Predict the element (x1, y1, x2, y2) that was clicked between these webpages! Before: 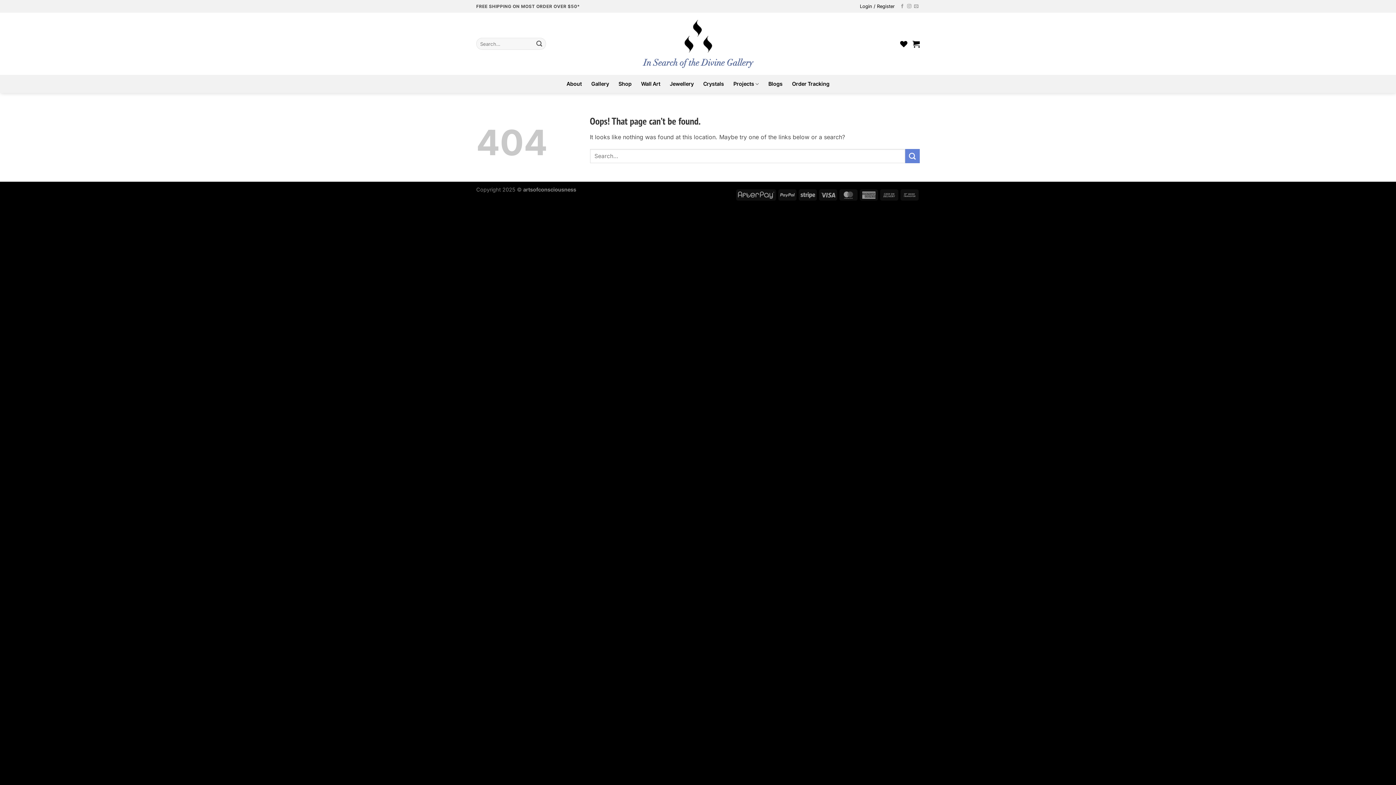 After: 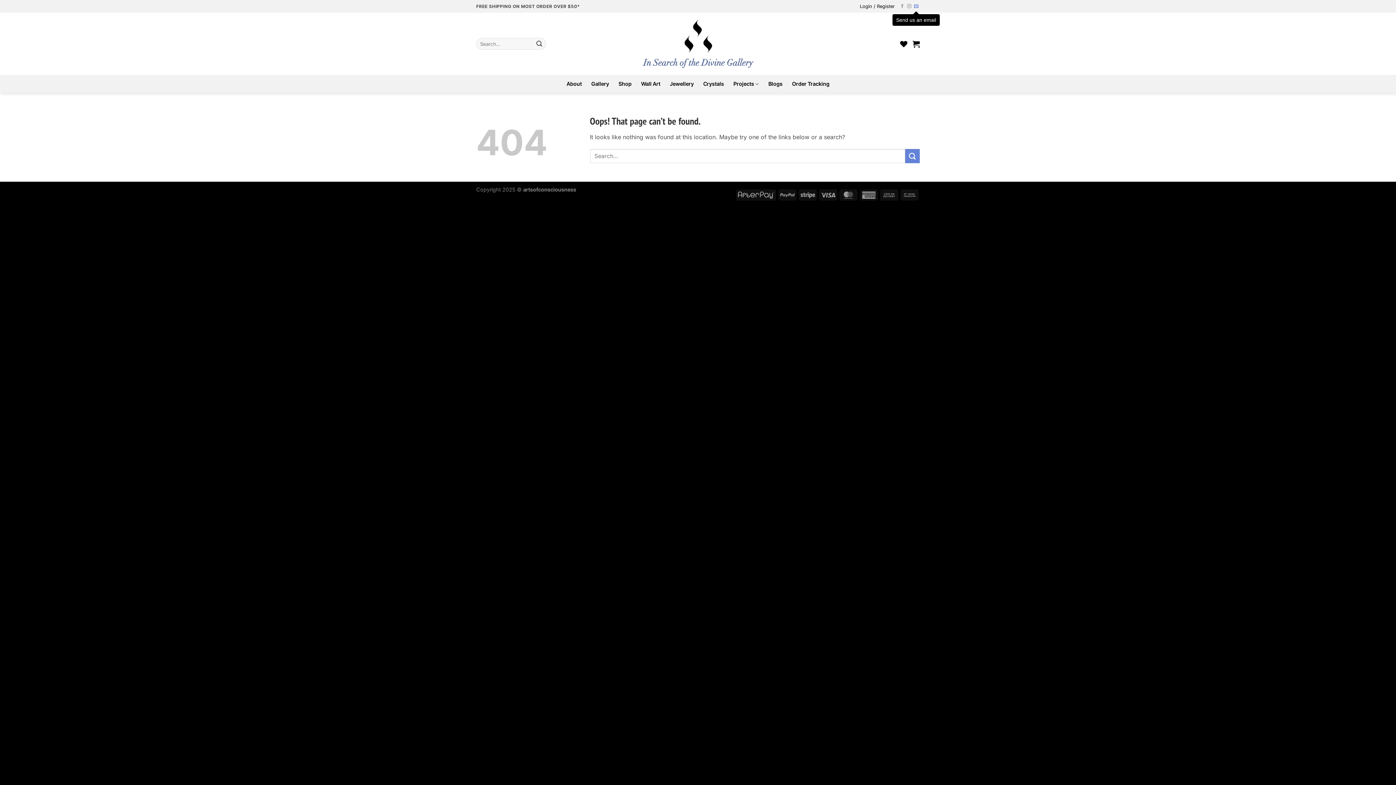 Action: bbox: (914, 3, 918, 9) label: Send us an email